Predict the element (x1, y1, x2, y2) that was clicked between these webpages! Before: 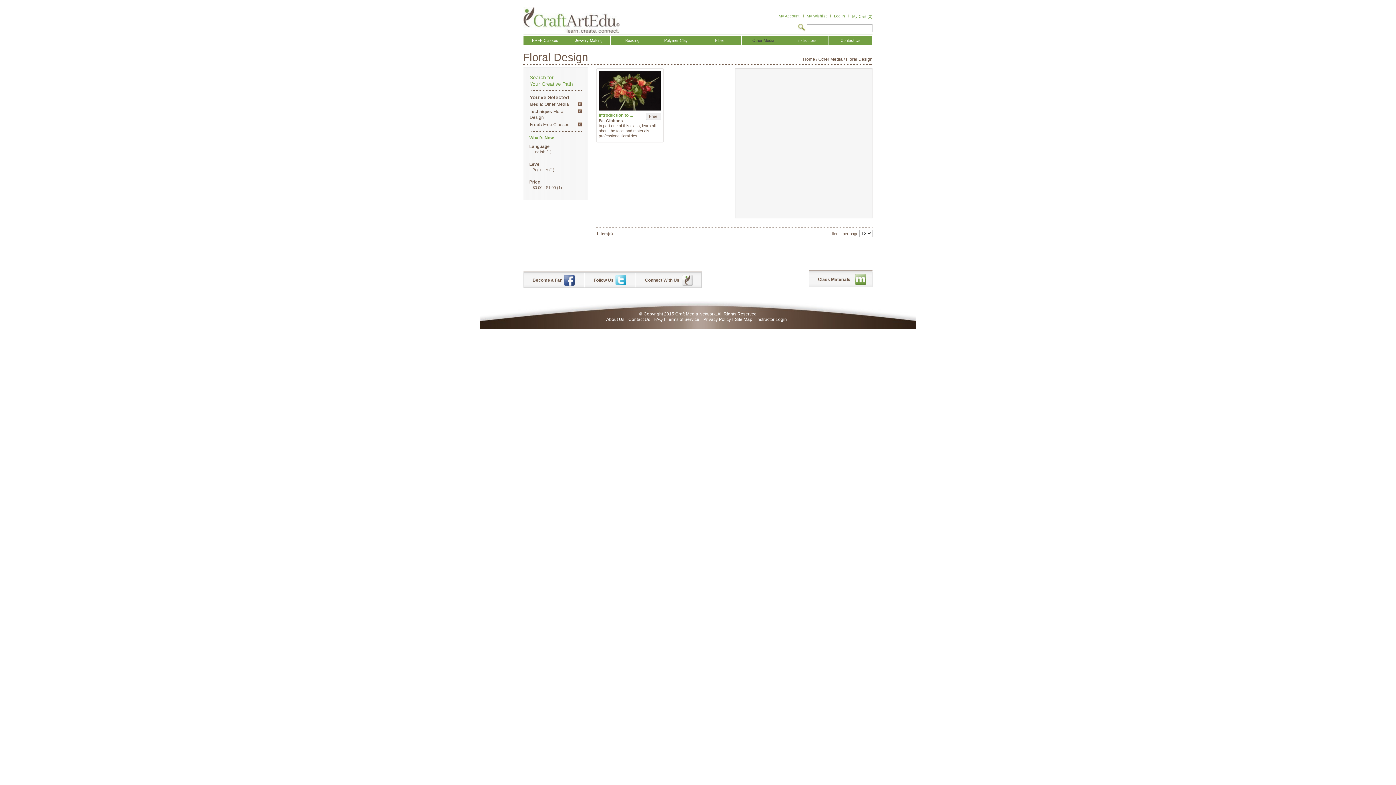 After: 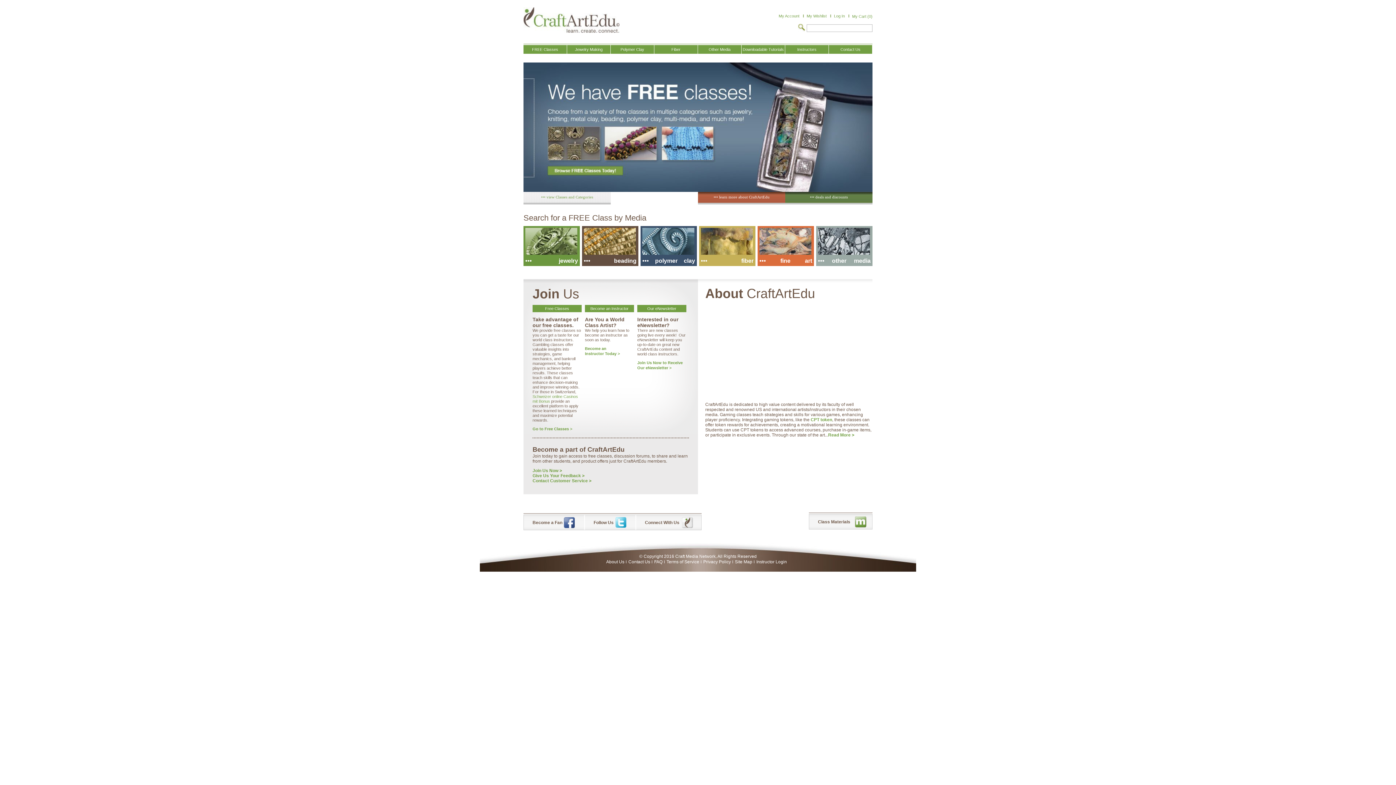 Action: label: Remove This Item bbox: (577, 102, 581, 106)